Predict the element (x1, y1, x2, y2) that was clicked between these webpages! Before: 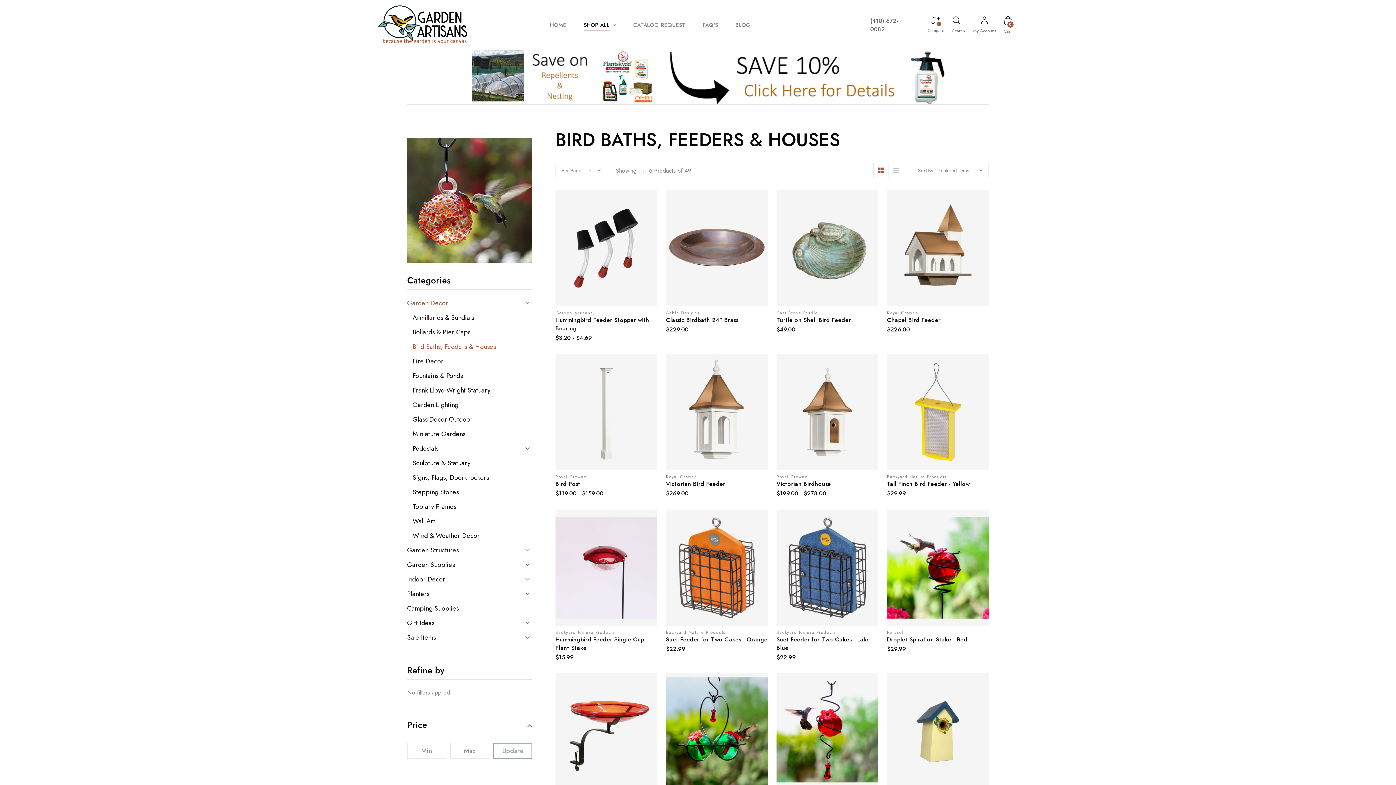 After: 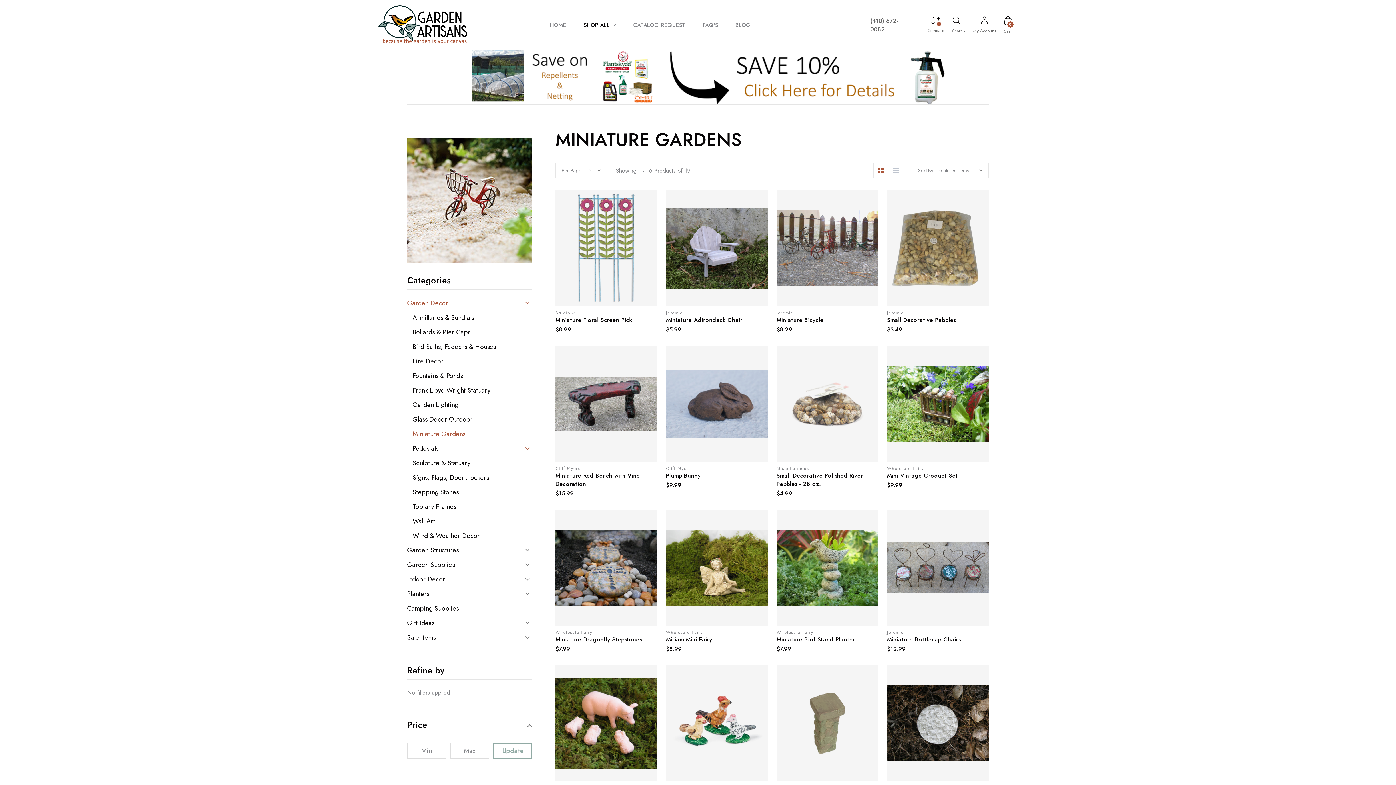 Action: bbox: (412, 429, 532, 439) label: Miniature Gardens